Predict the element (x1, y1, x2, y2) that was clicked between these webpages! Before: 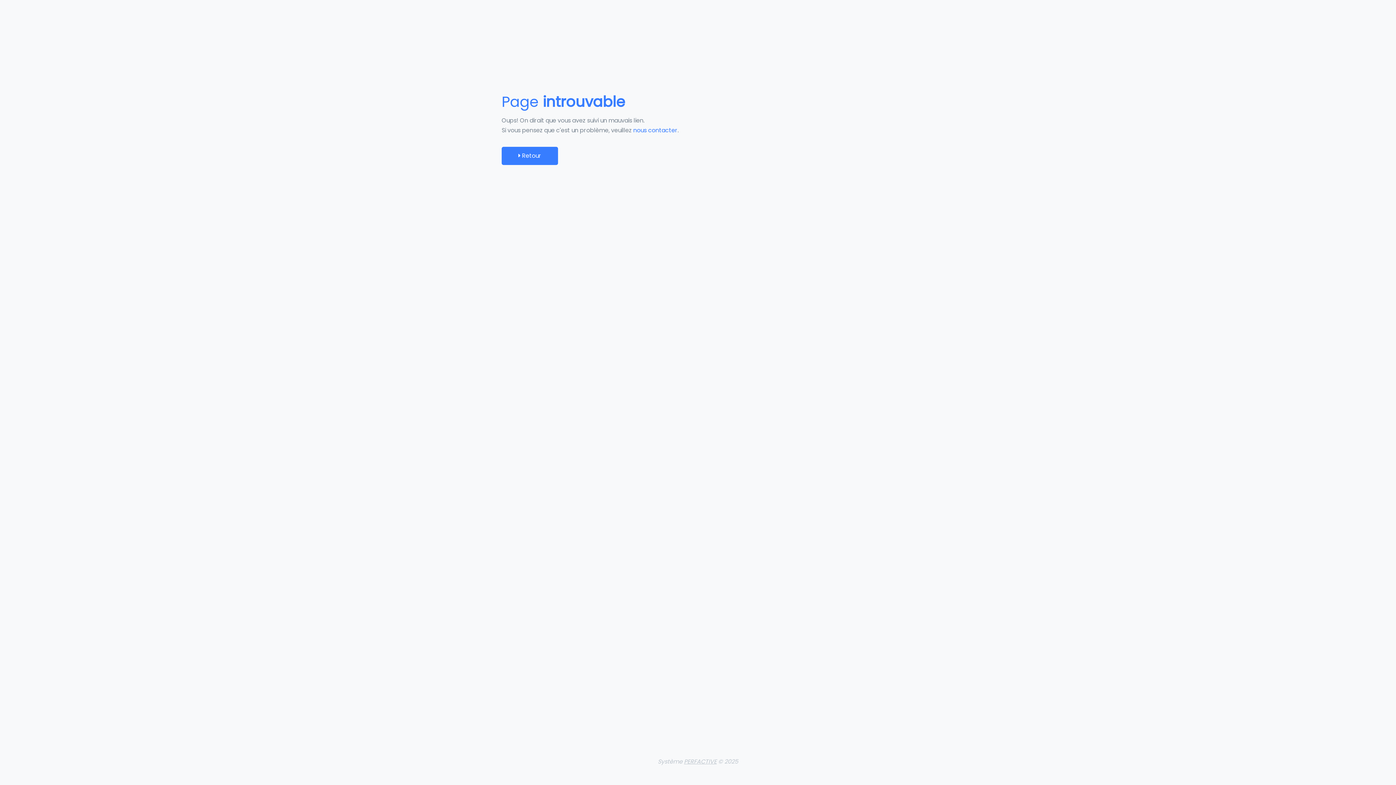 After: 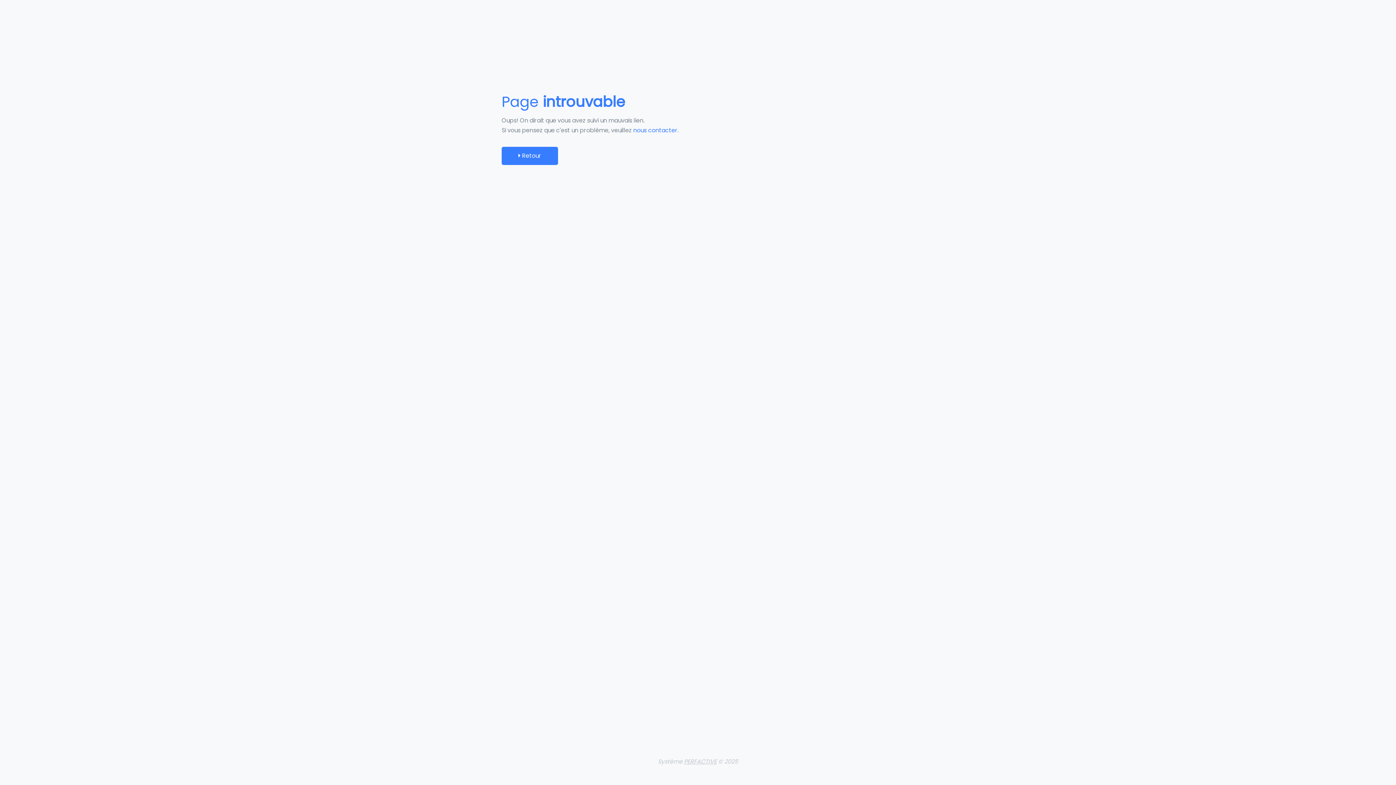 Action: bbox: (684, 757, 716, 766) label: PERFACTIVE